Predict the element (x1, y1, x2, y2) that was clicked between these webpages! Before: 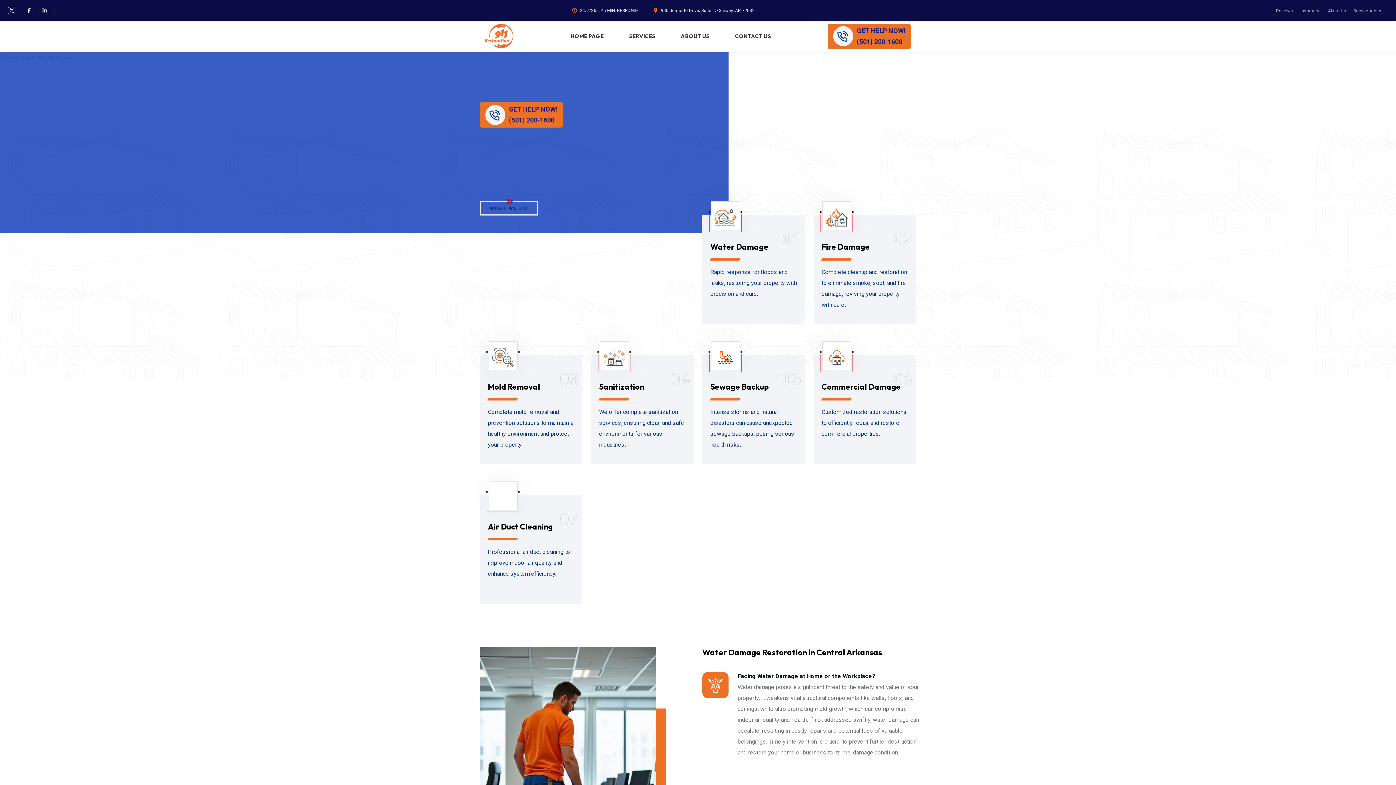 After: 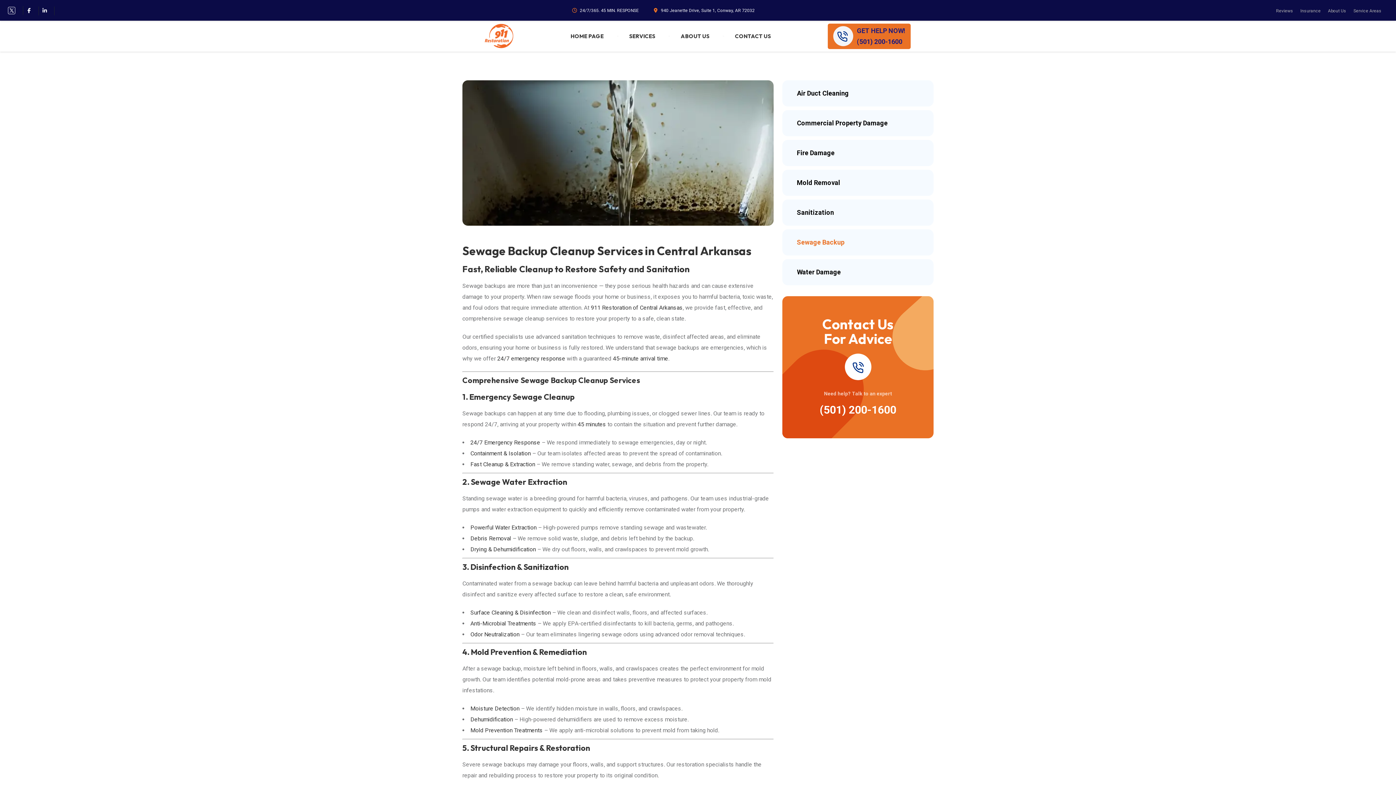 Action: label: Sewage Backup bbox: (710, 381, 769, 392)